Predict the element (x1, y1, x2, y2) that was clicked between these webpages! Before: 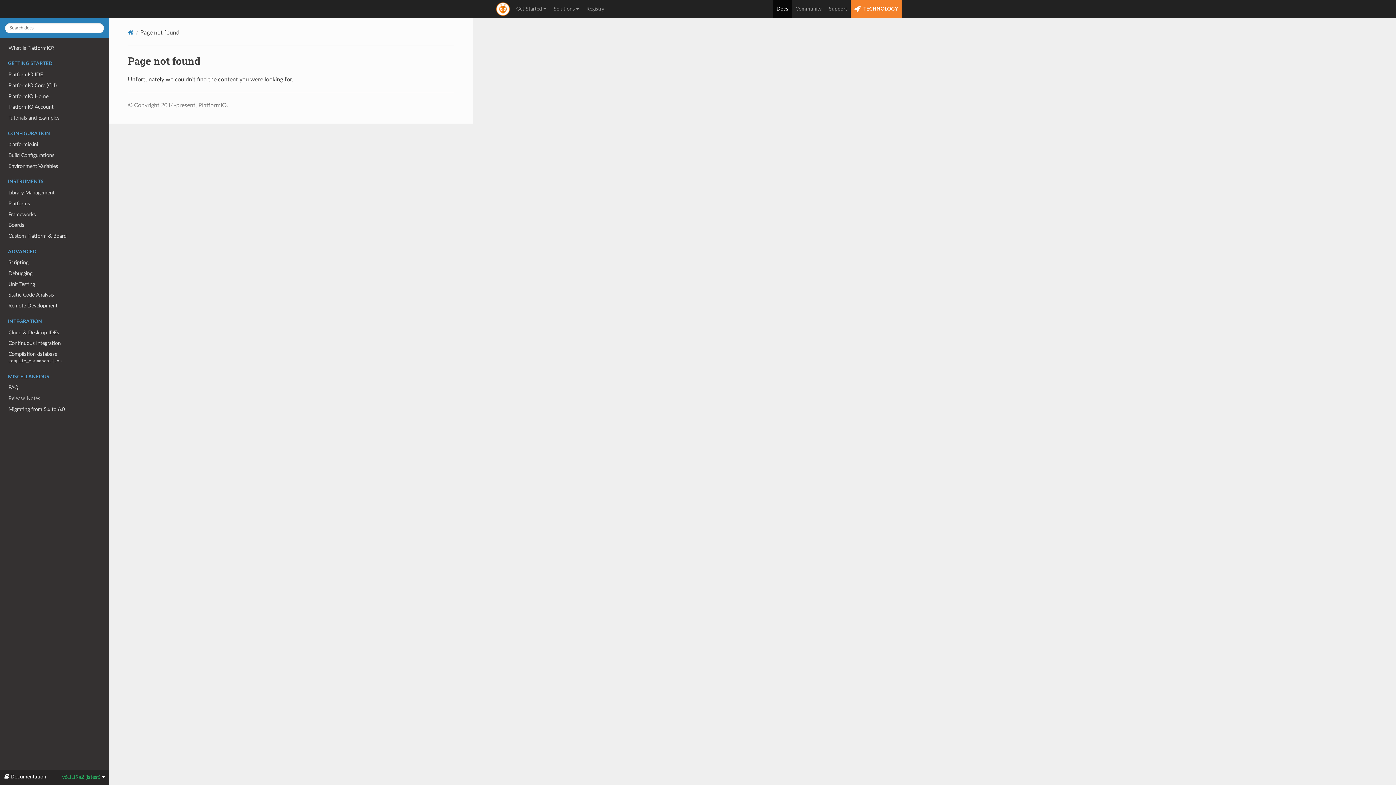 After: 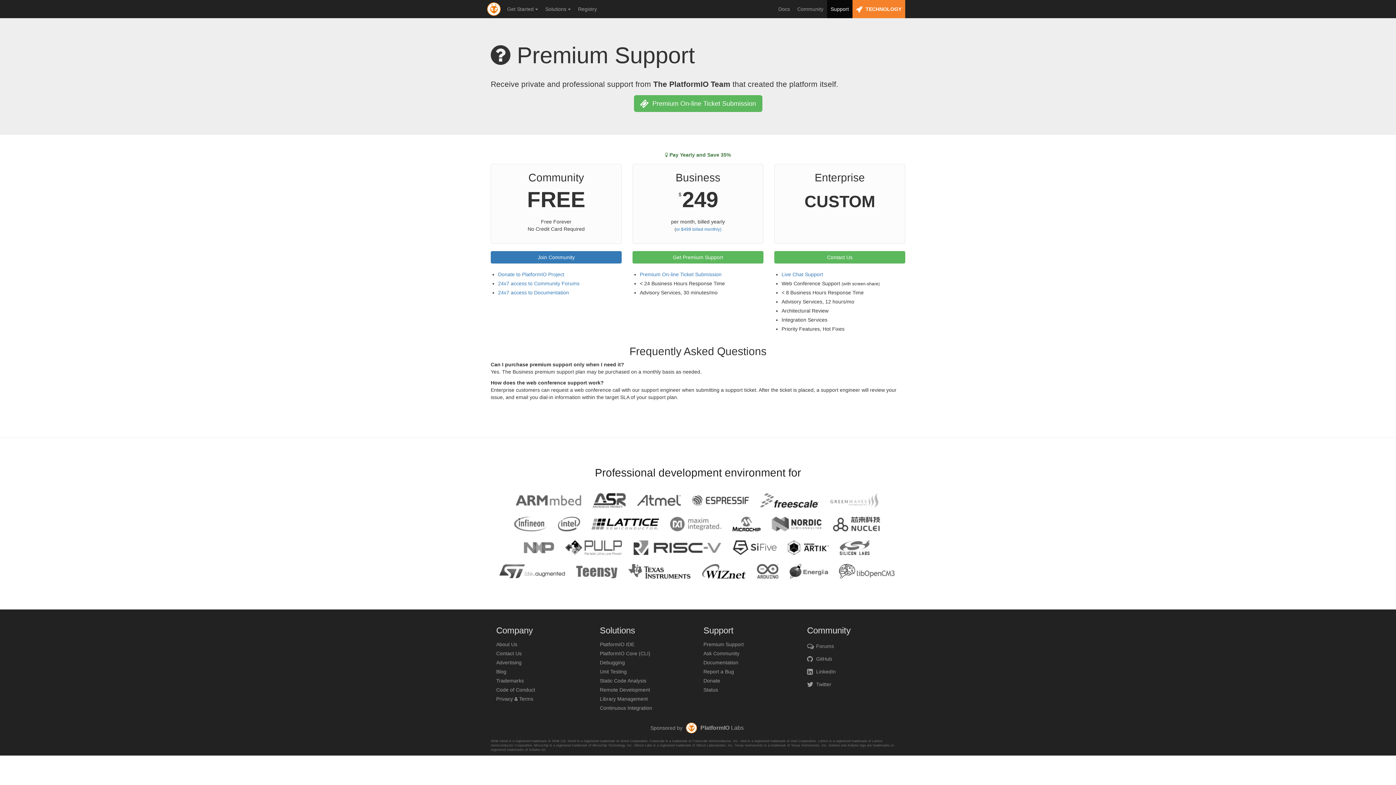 Action: label: Support bbox: (825, 0, 850, 18)